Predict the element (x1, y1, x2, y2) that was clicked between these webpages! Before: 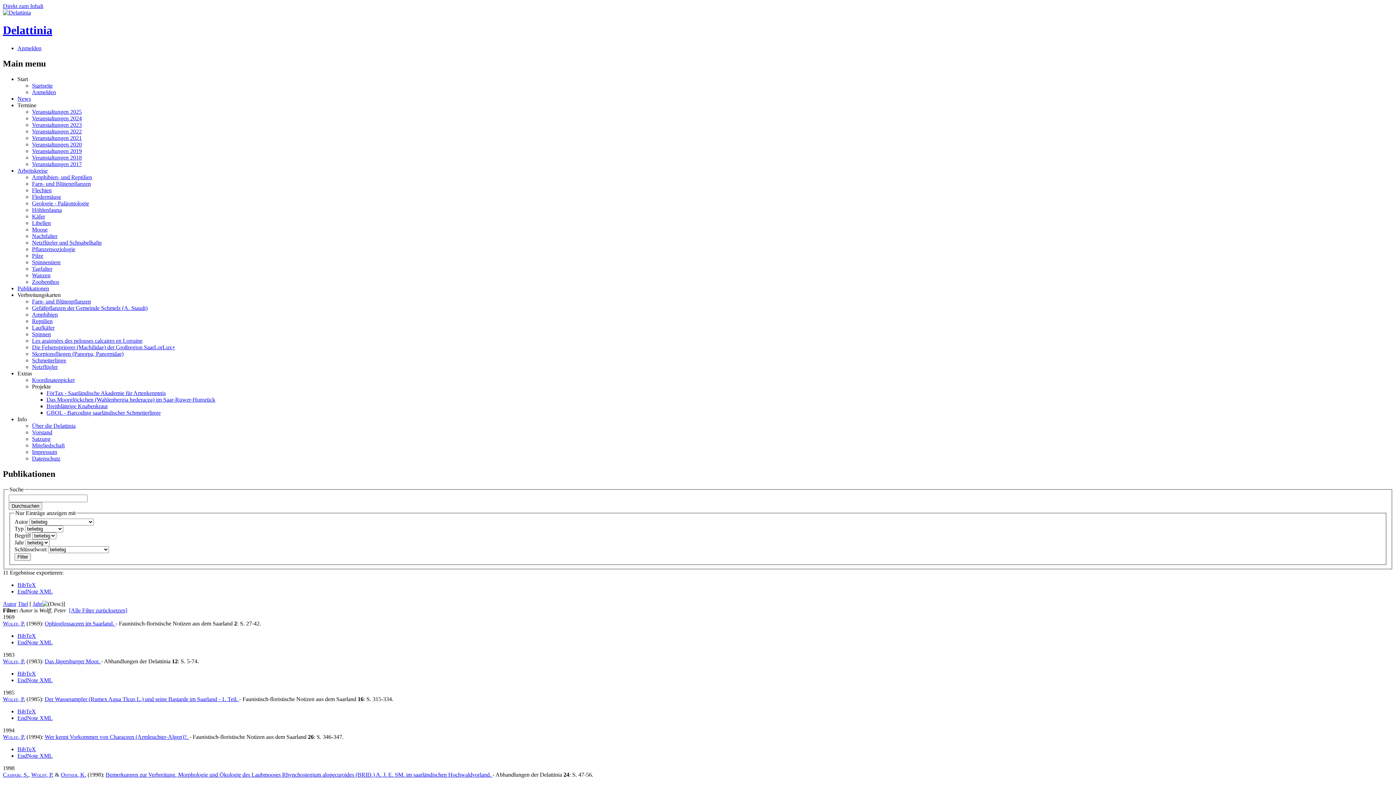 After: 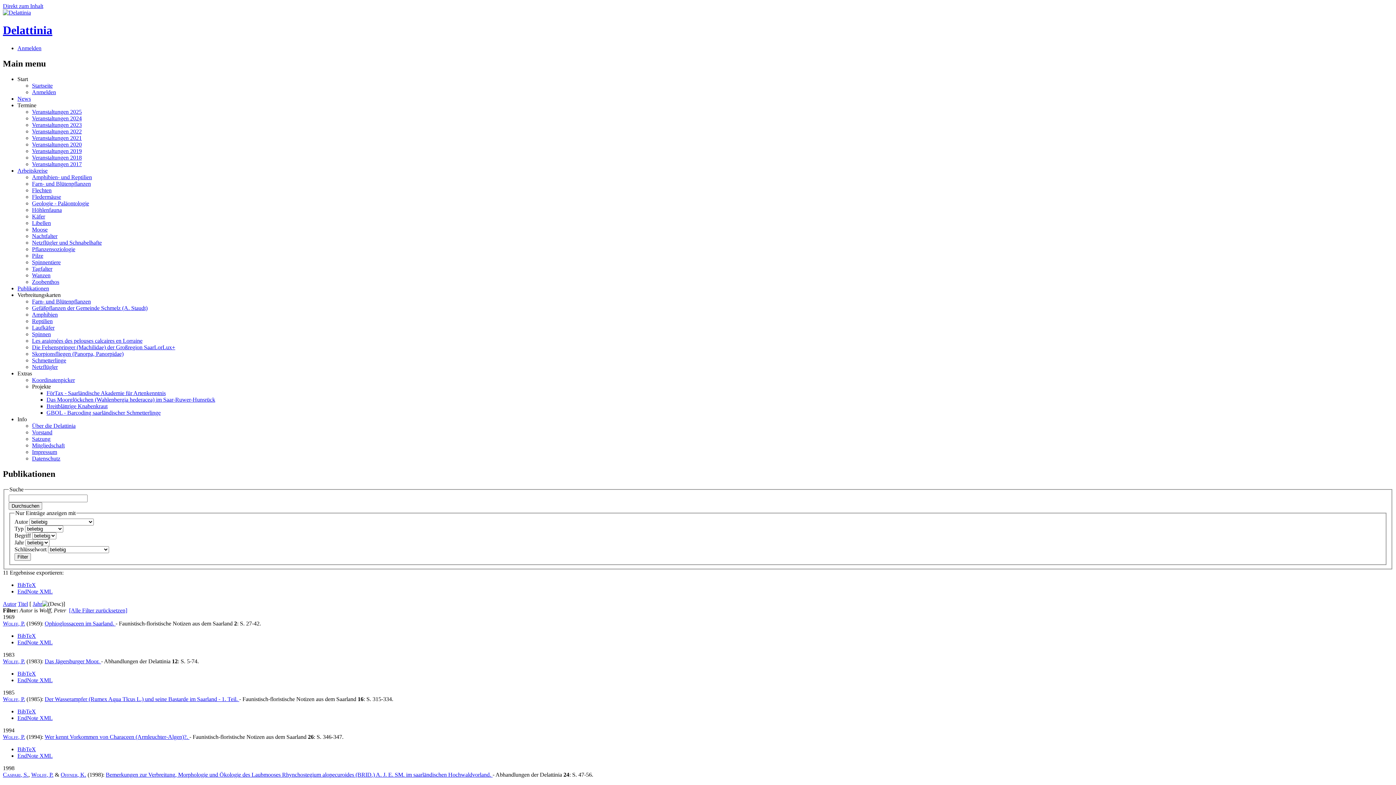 Action: bbox: (17, 588, 52, 594) label: EndNote XML